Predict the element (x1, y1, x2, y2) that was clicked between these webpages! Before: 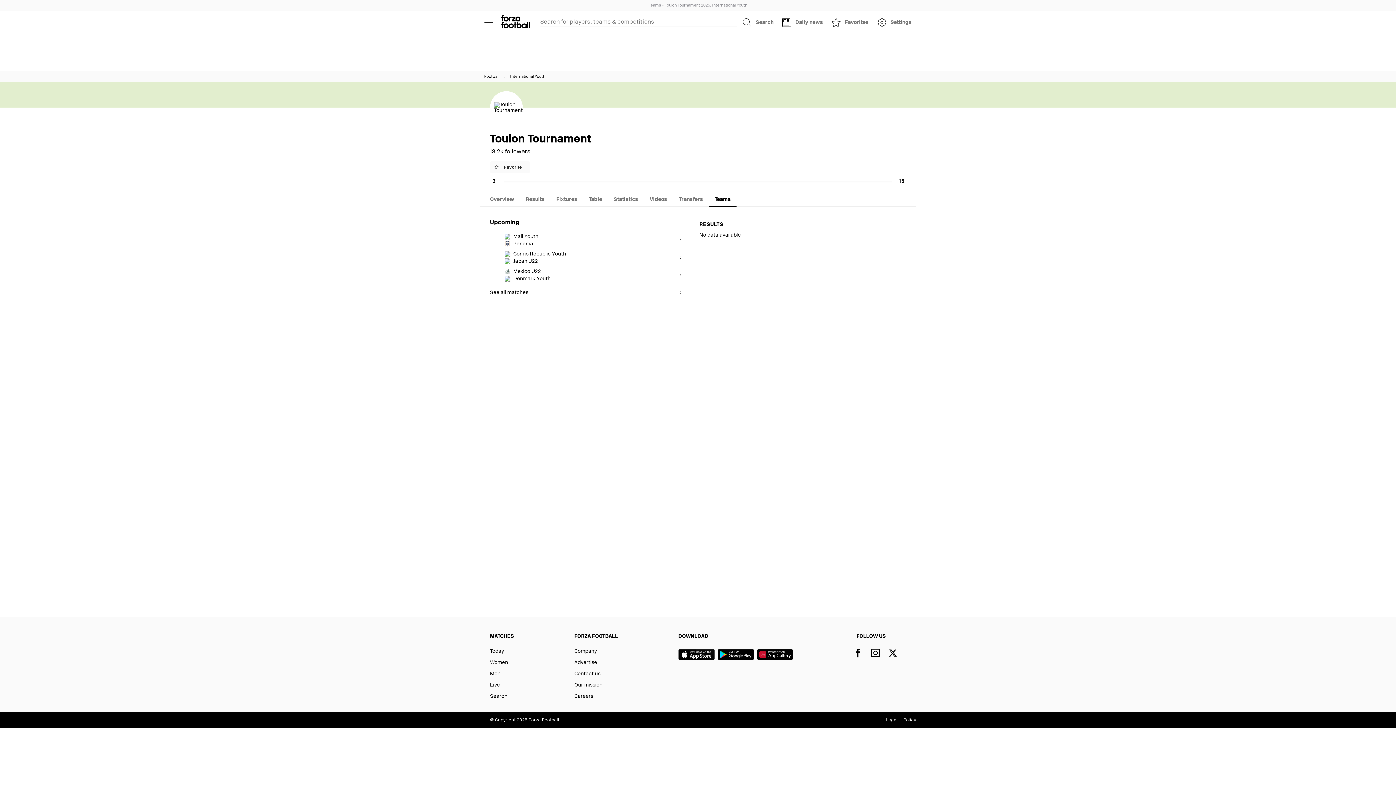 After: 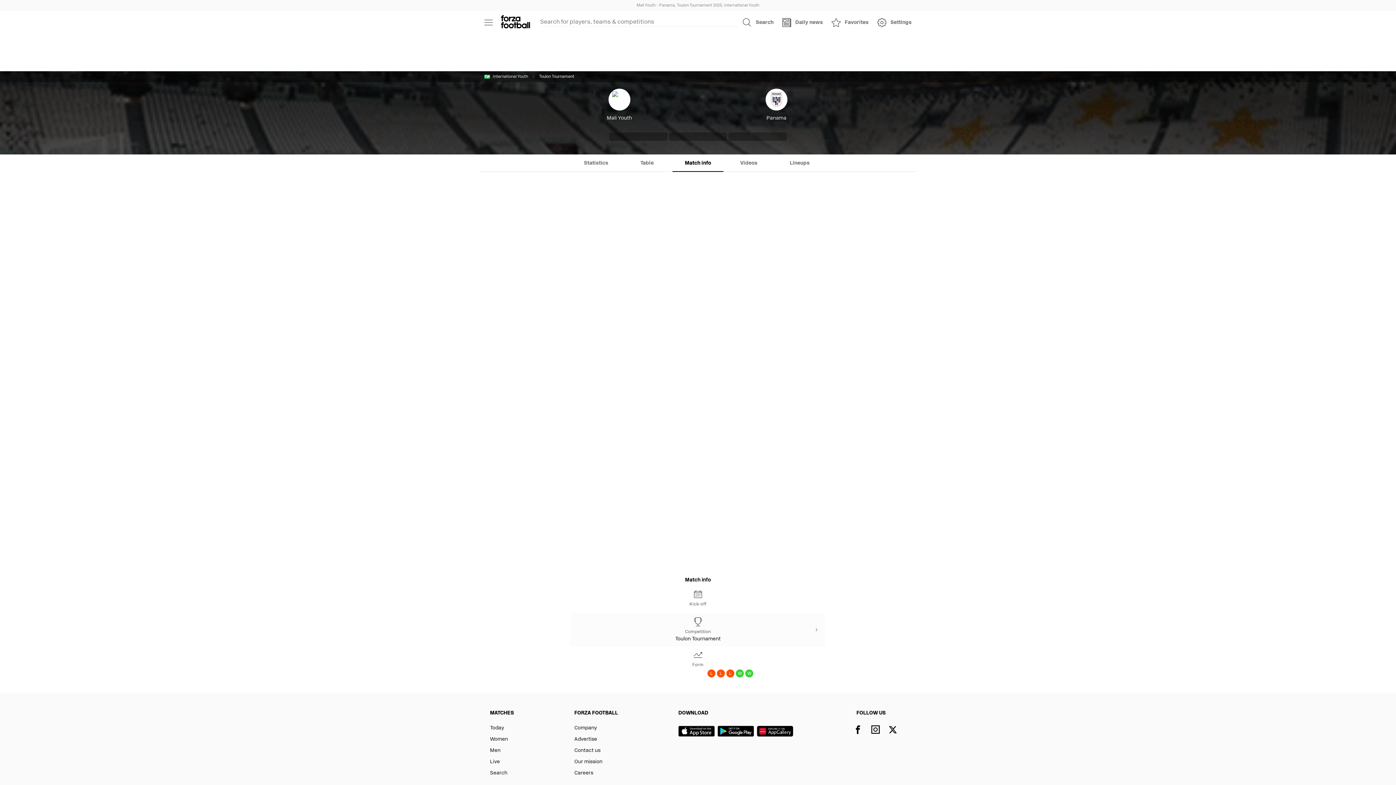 Action: label: Mali Youth
Panama bbox: (480, 231, 689, 249)